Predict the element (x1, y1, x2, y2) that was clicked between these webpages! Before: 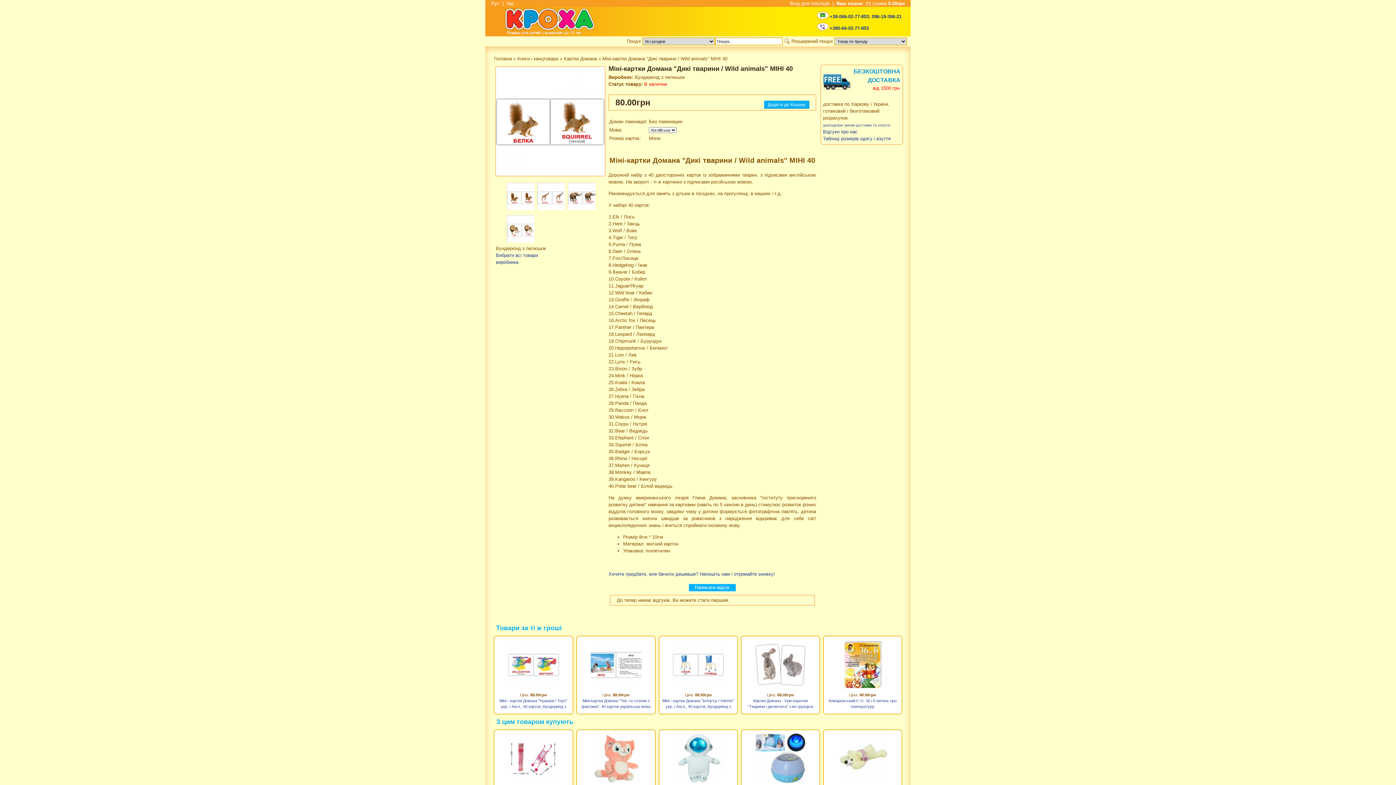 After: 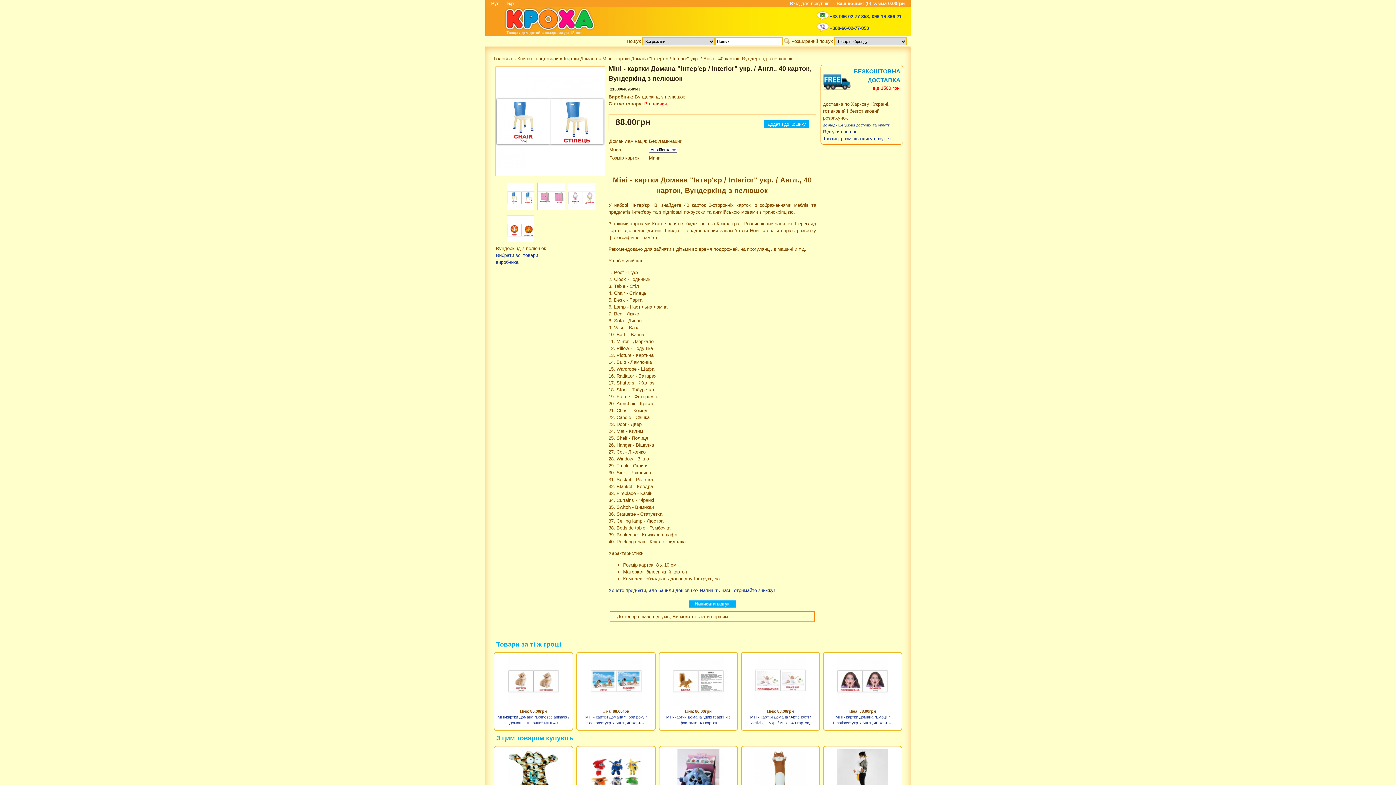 Action: label: Міні - картки Домана "Інтер'єр / Interior" укр. / Англ., 40 карток, Вундеркінд з пелюшок bbox: (662, 698, 734, 711)